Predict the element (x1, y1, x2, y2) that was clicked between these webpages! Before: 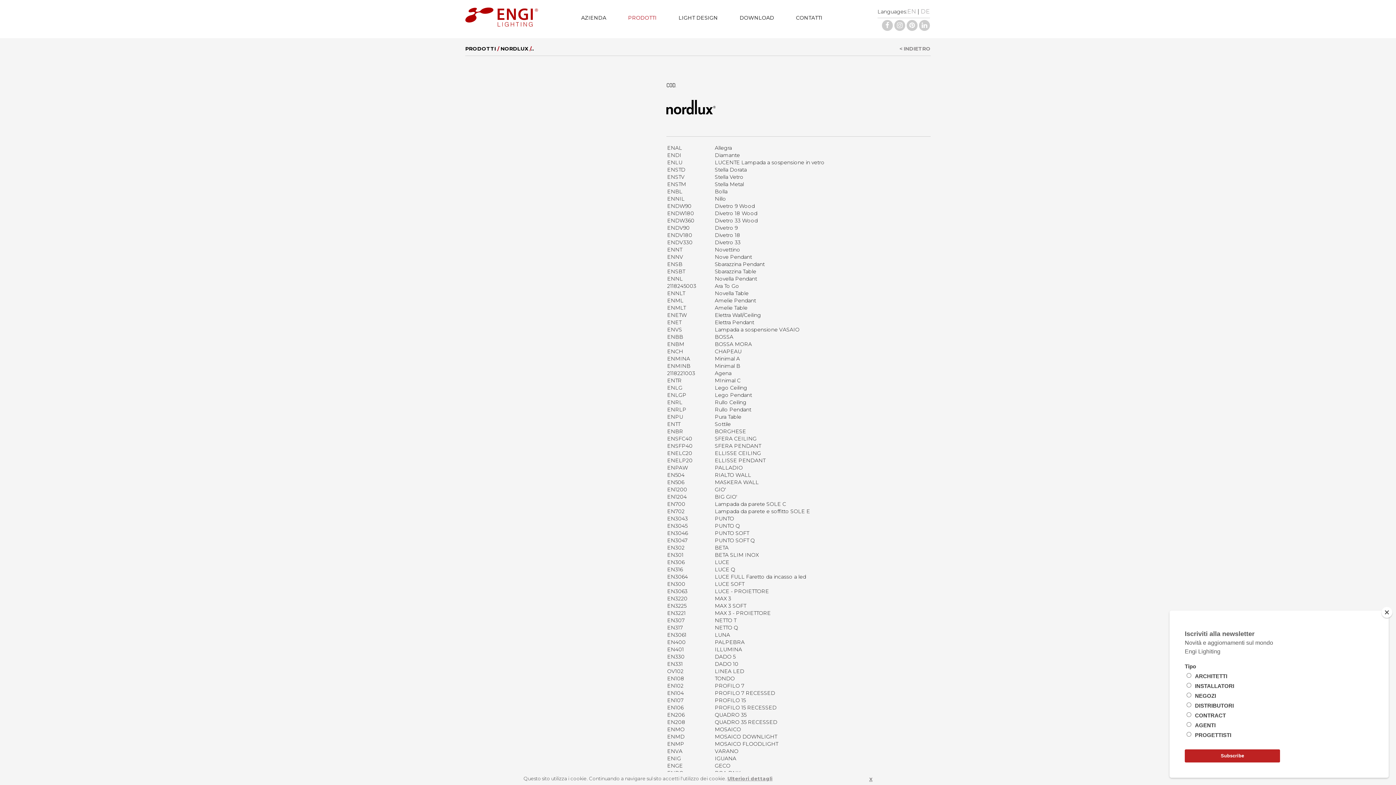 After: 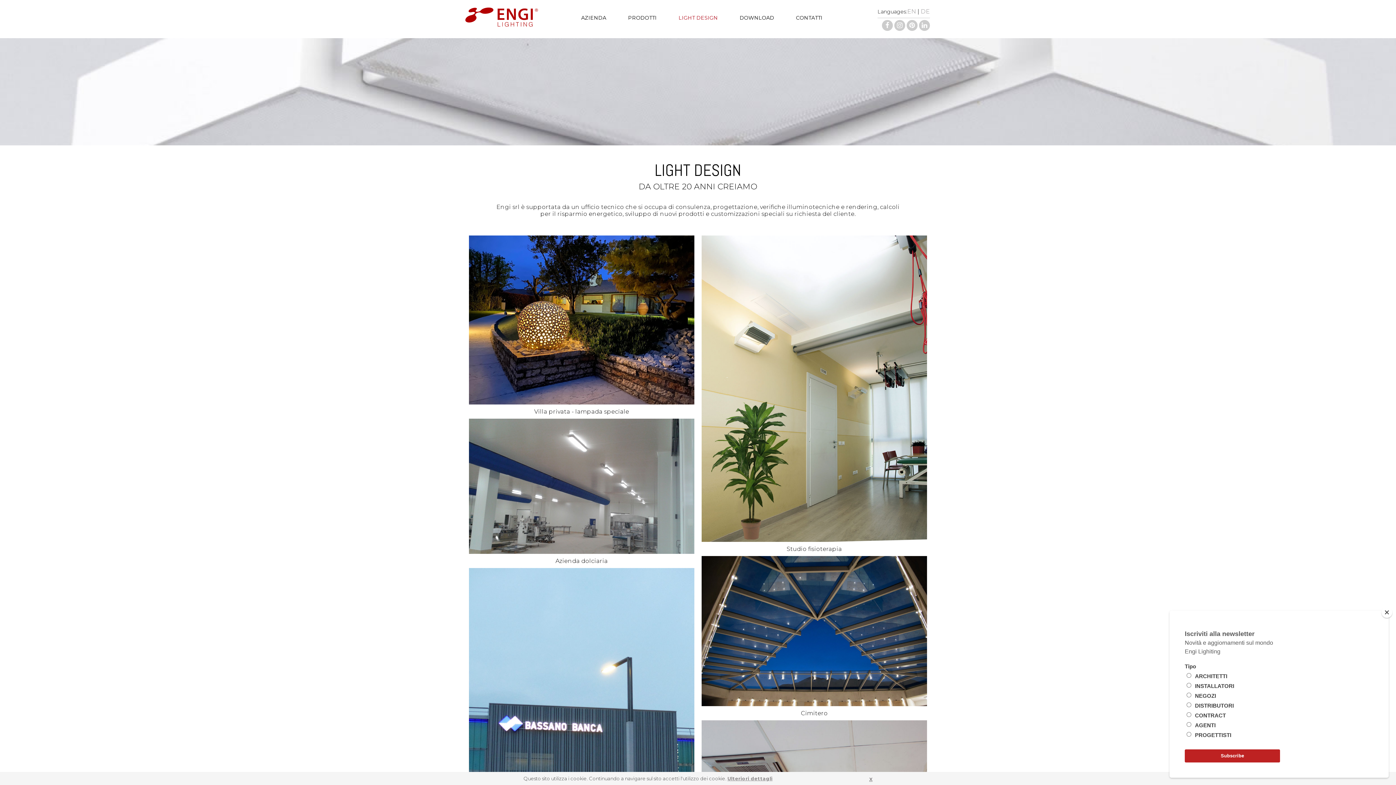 Action: bbox: (678, 14, 718, 21) label: LIGHT DESIGN